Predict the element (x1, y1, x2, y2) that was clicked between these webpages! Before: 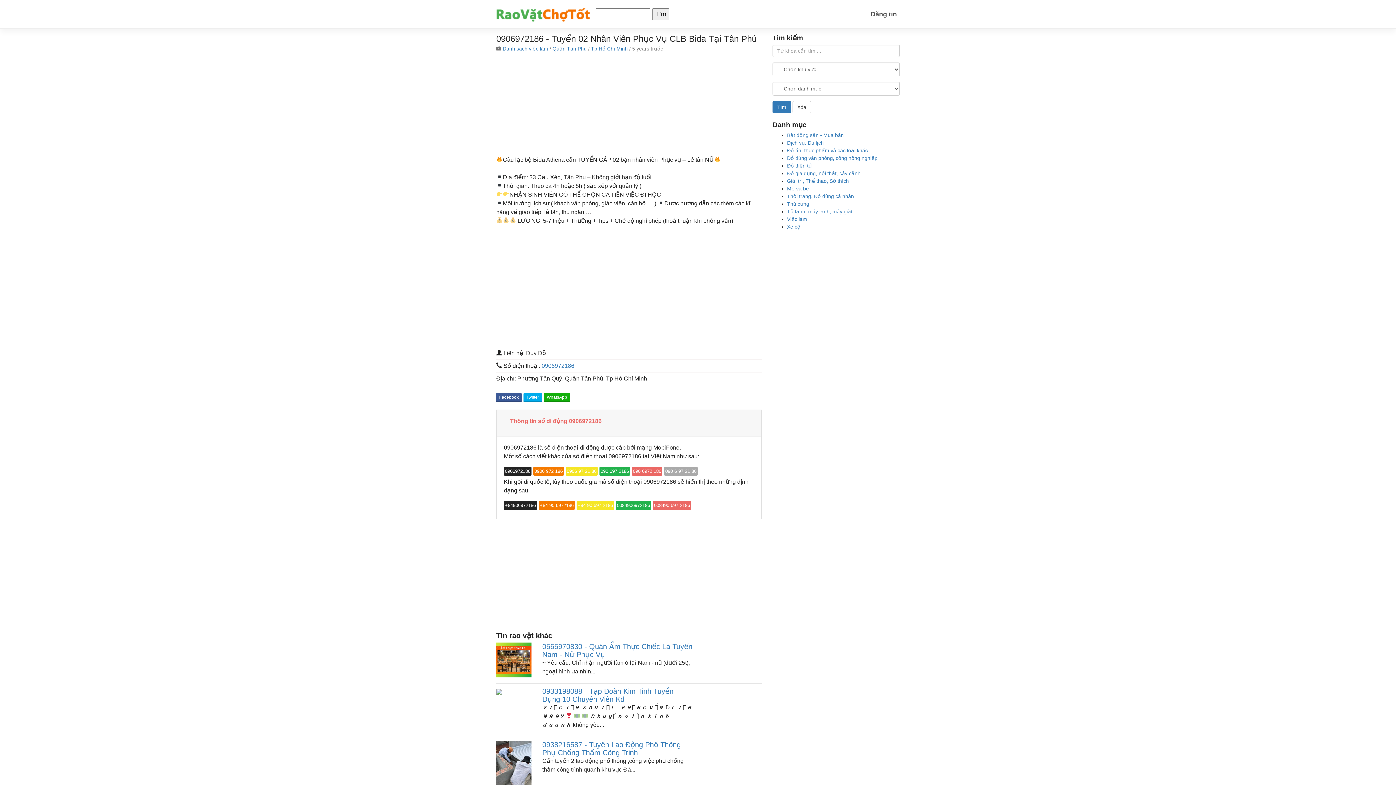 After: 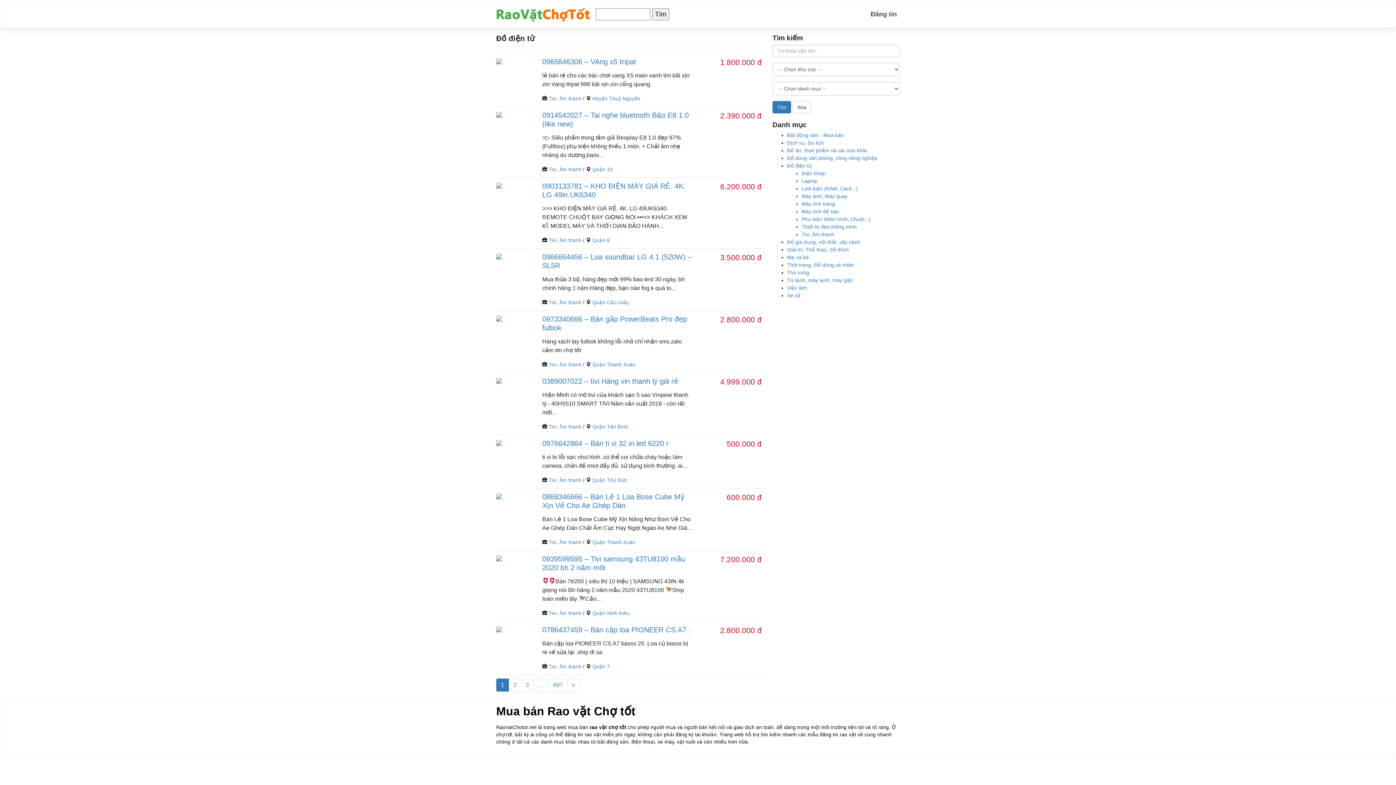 Action: bbox: (787, 162, 812, 168) label: Đồ điện tử